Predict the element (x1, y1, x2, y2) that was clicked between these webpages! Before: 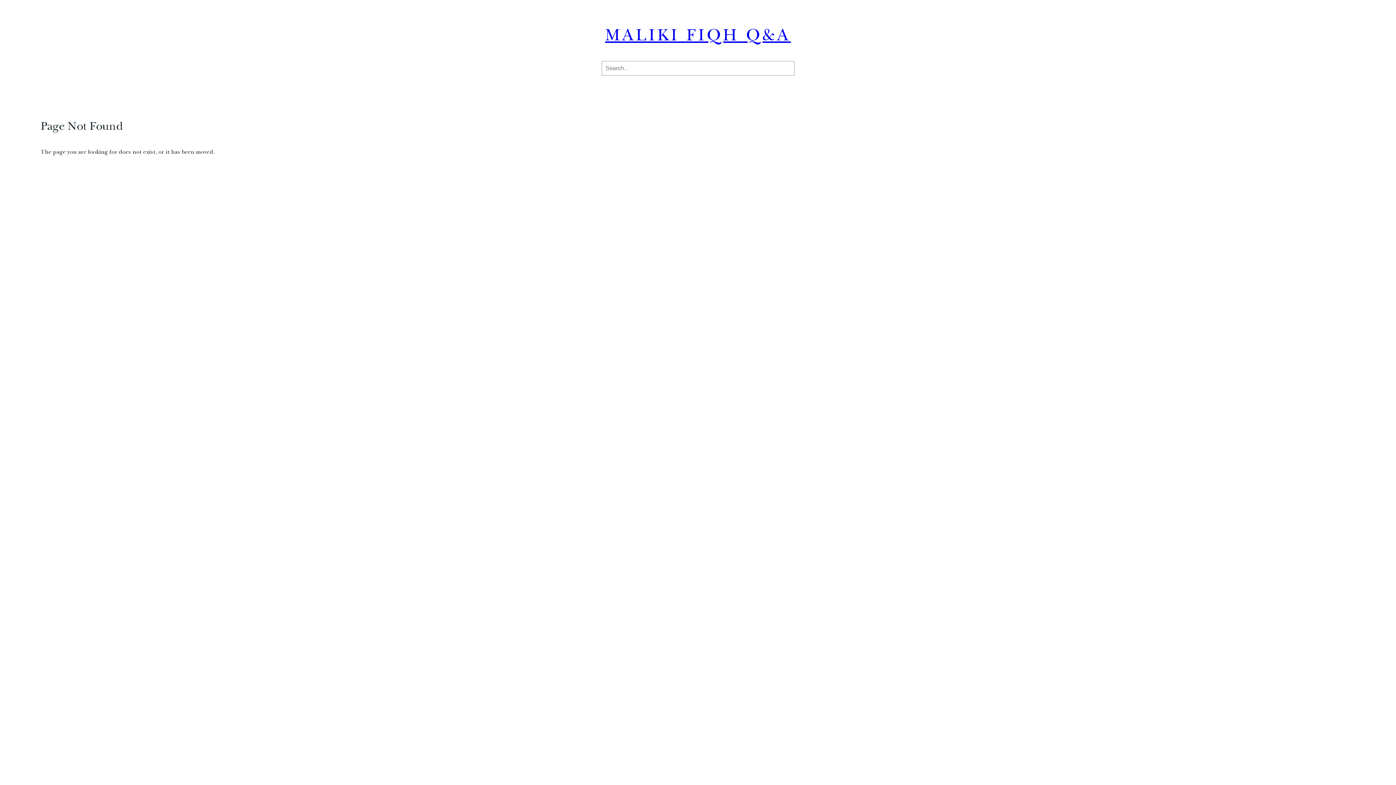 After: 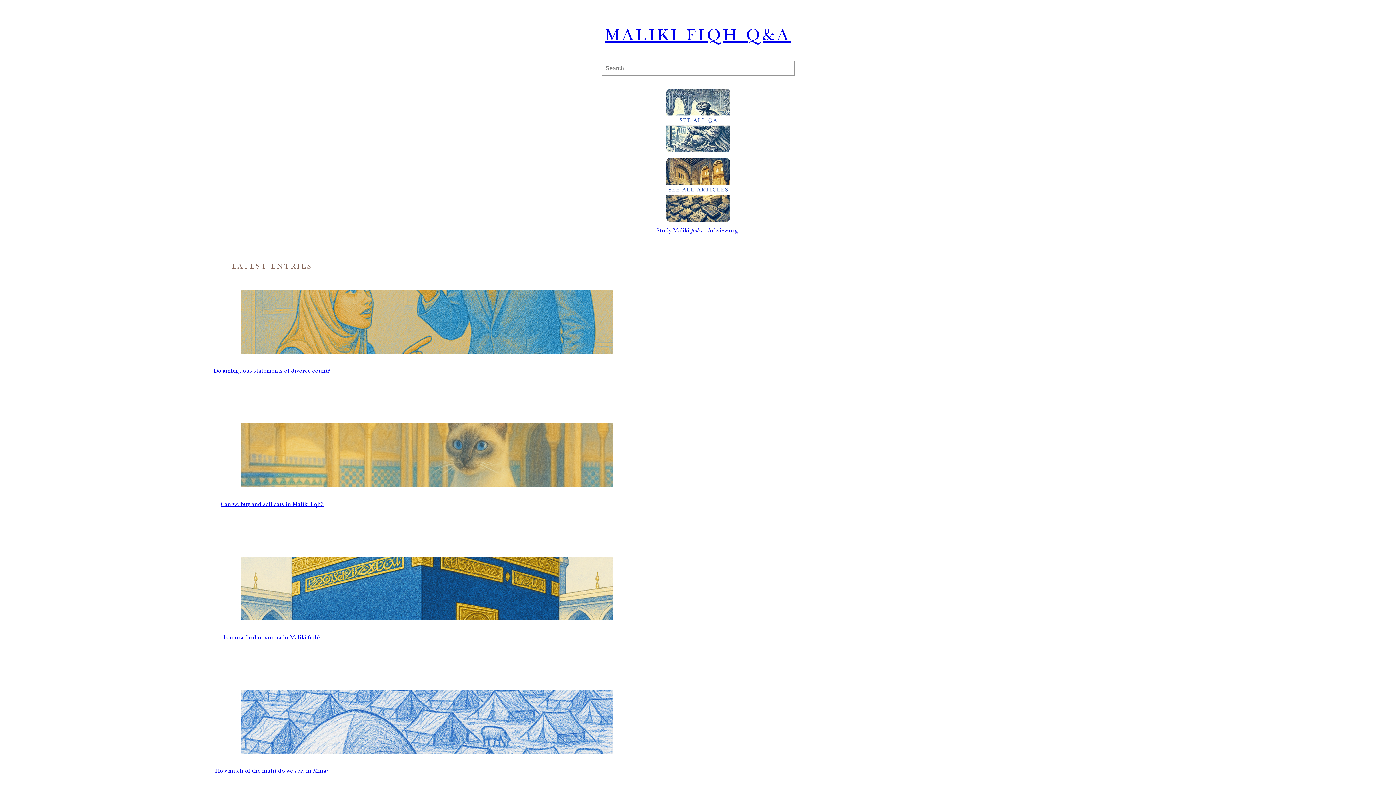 Action: label: MALIKI FIQH Q&A bbox: (605, 28, 791, 45)